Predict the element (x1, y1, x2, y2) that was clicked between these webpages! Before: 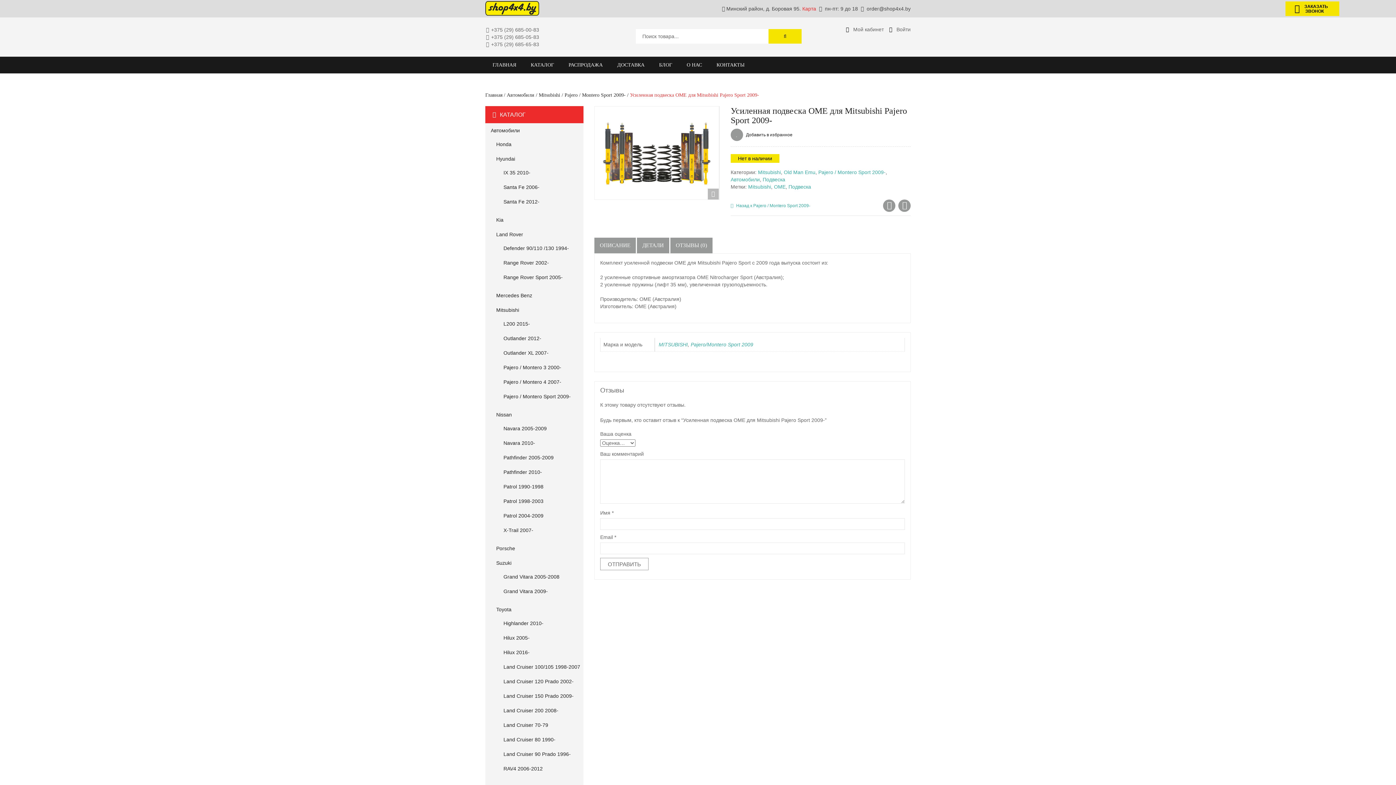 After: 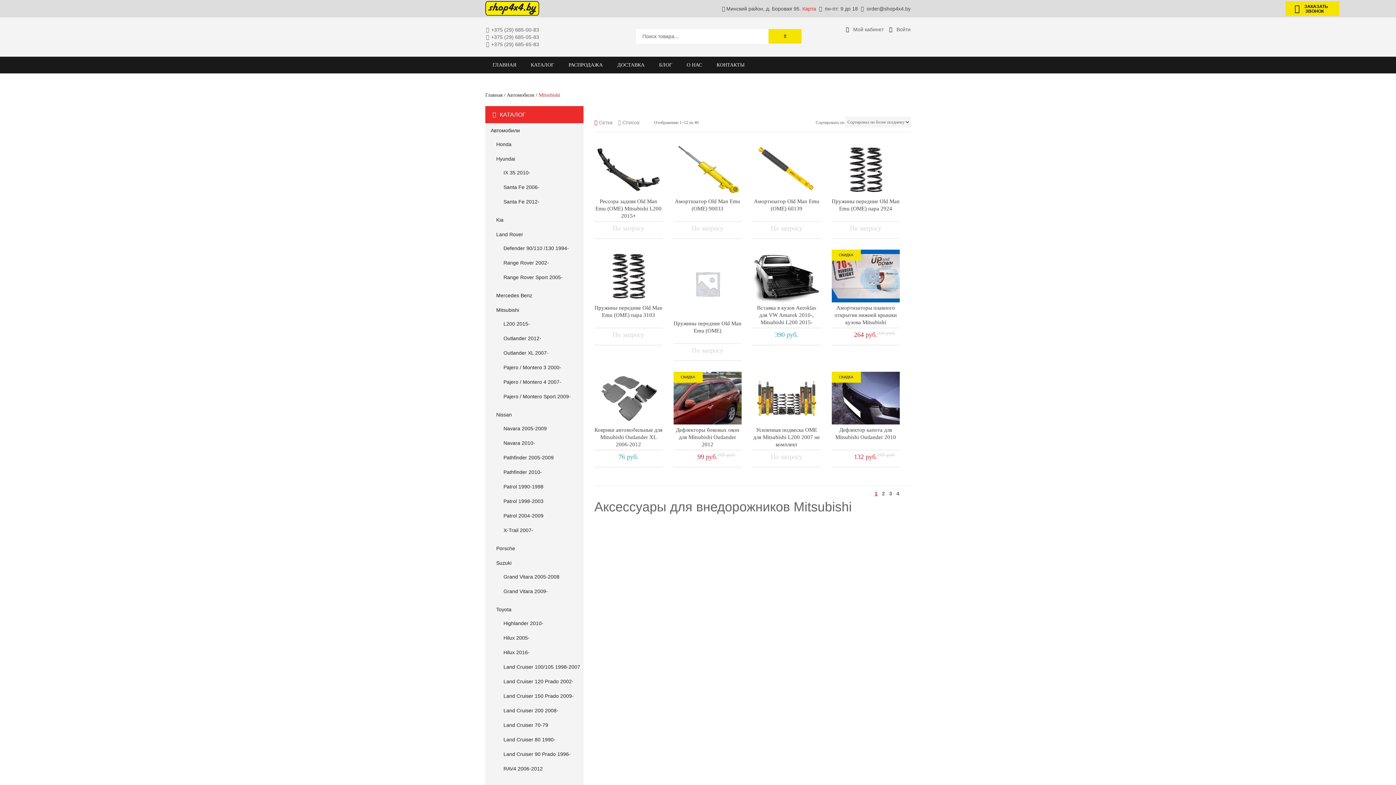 Action: bbox: (758, 169, 781, 175) label: Mitsubishi